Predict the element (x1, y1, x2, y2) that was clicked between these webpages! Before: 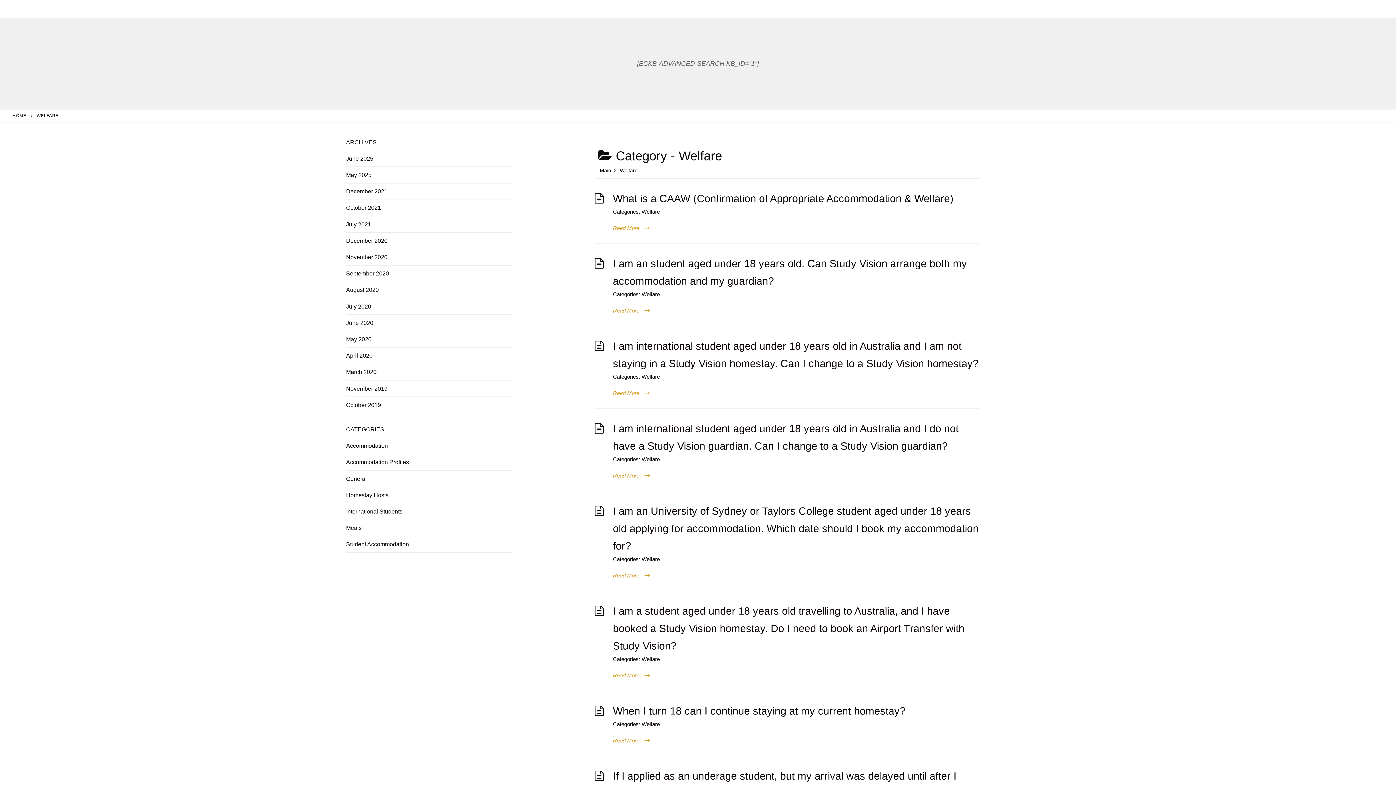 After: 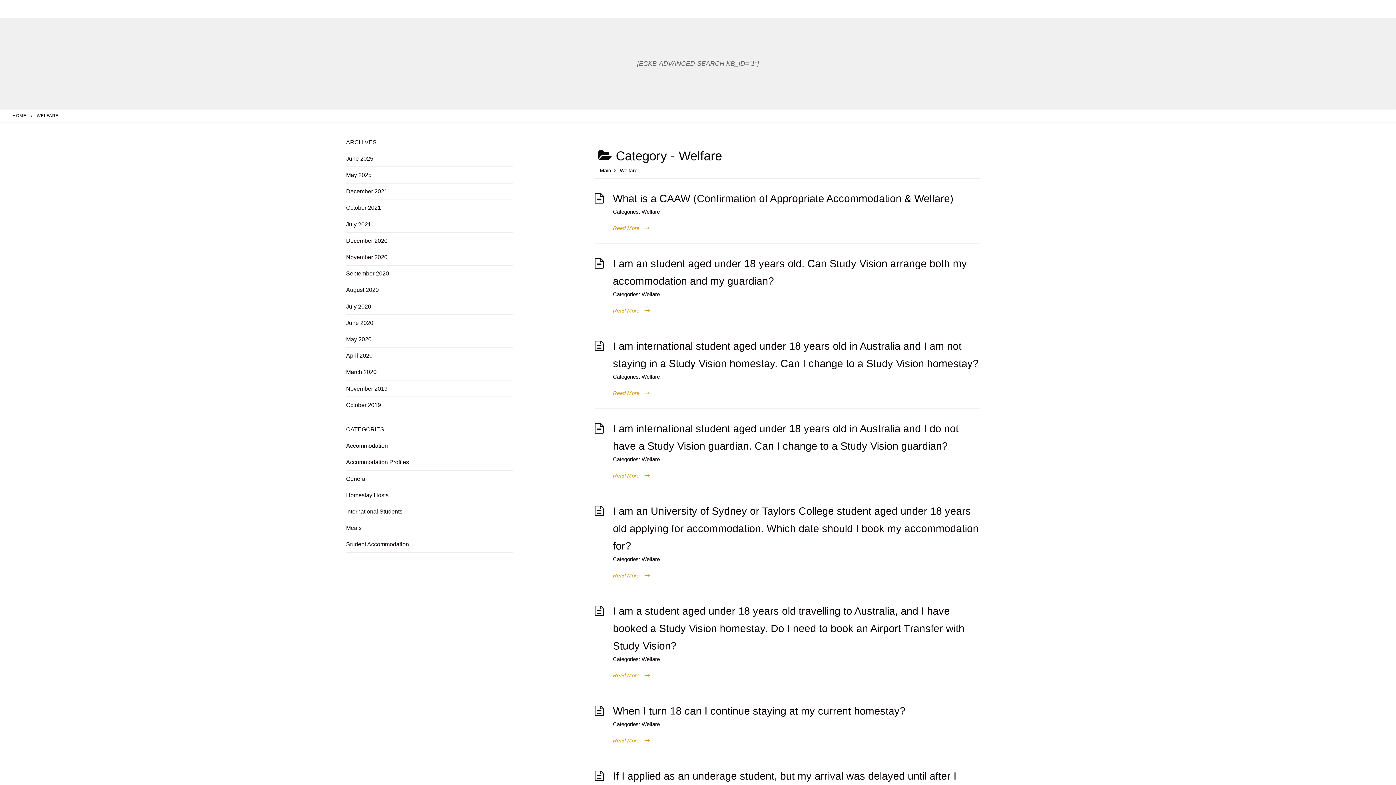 Action: bbox: (641, 208, 660, 214) label: Welfare